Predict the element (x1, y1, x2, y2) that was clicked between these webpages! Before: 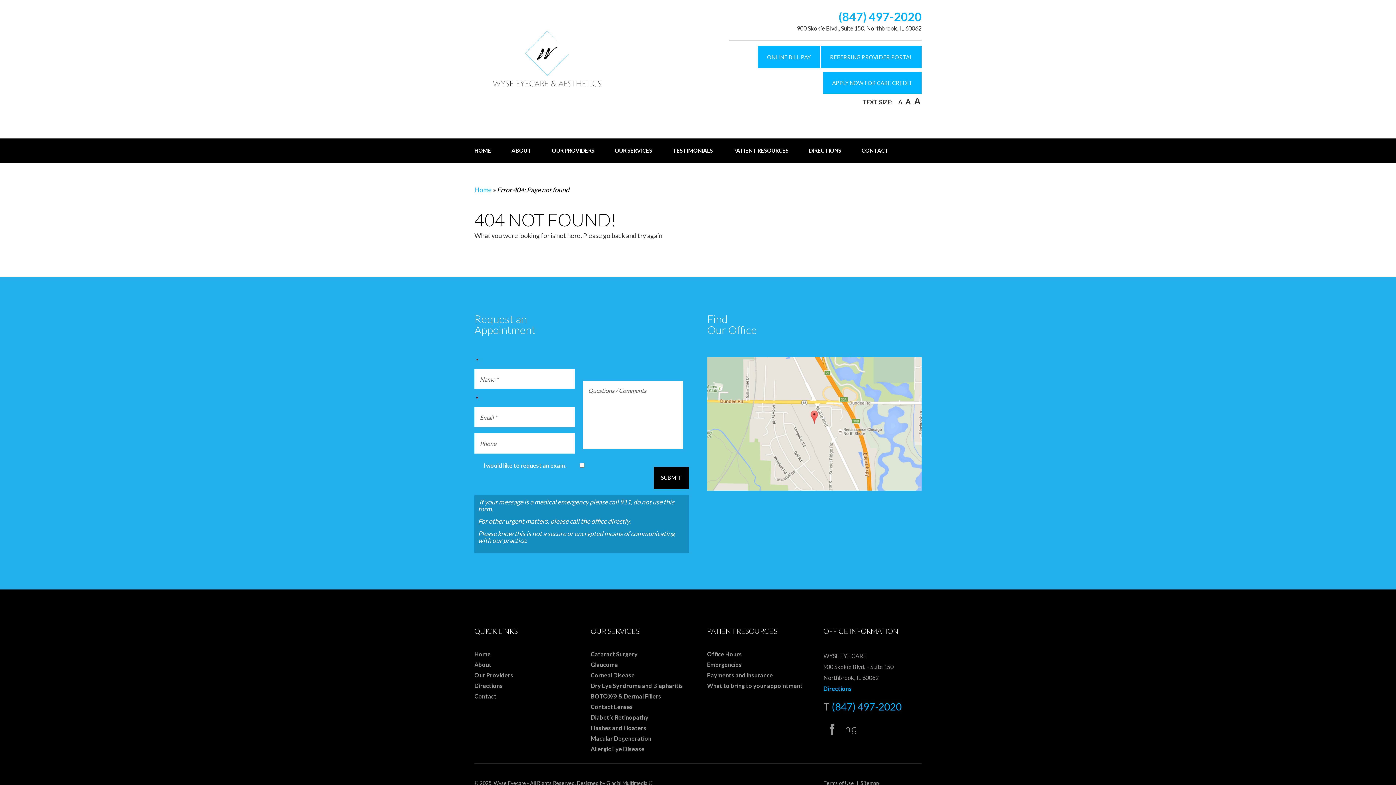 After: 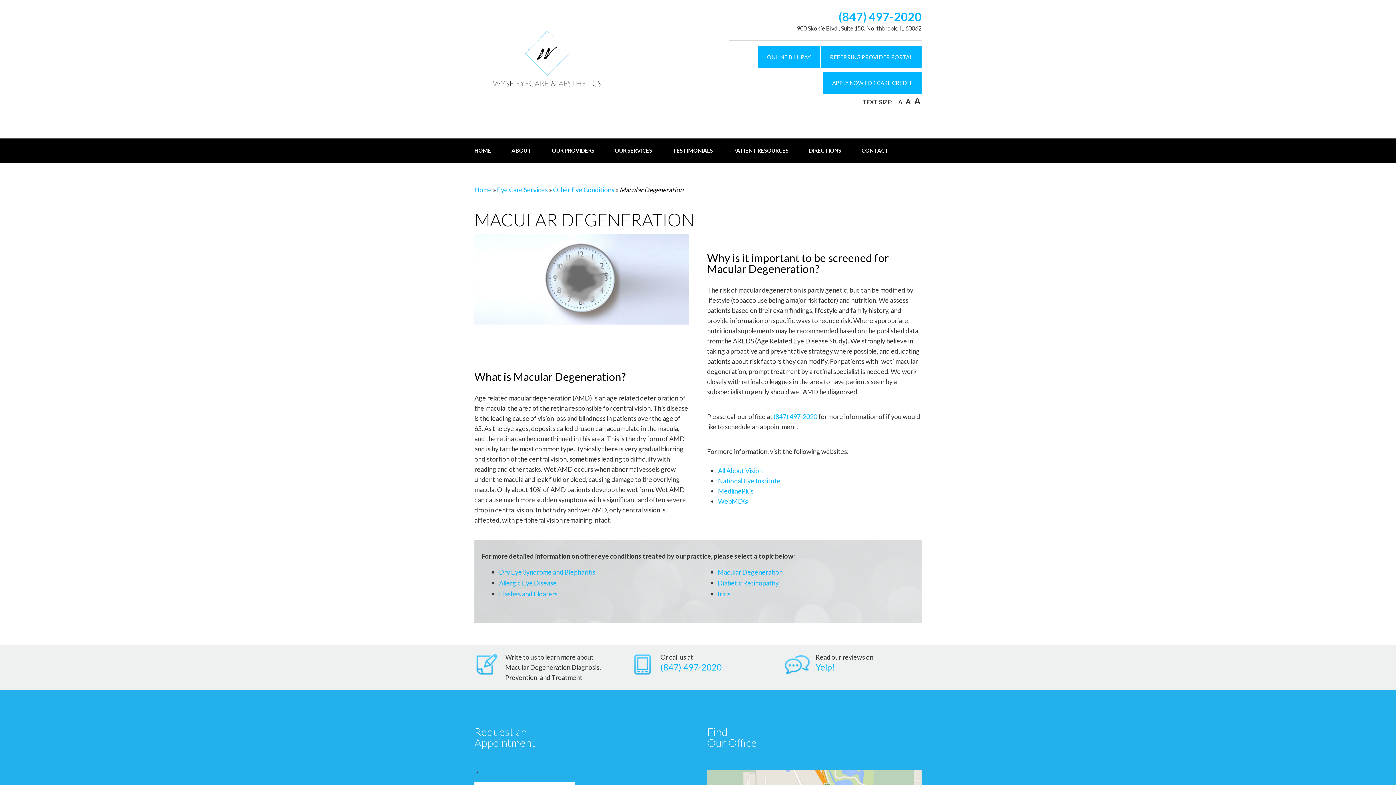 Action: bbox: (590, 735, 651, 742) label: Macular Degeneration